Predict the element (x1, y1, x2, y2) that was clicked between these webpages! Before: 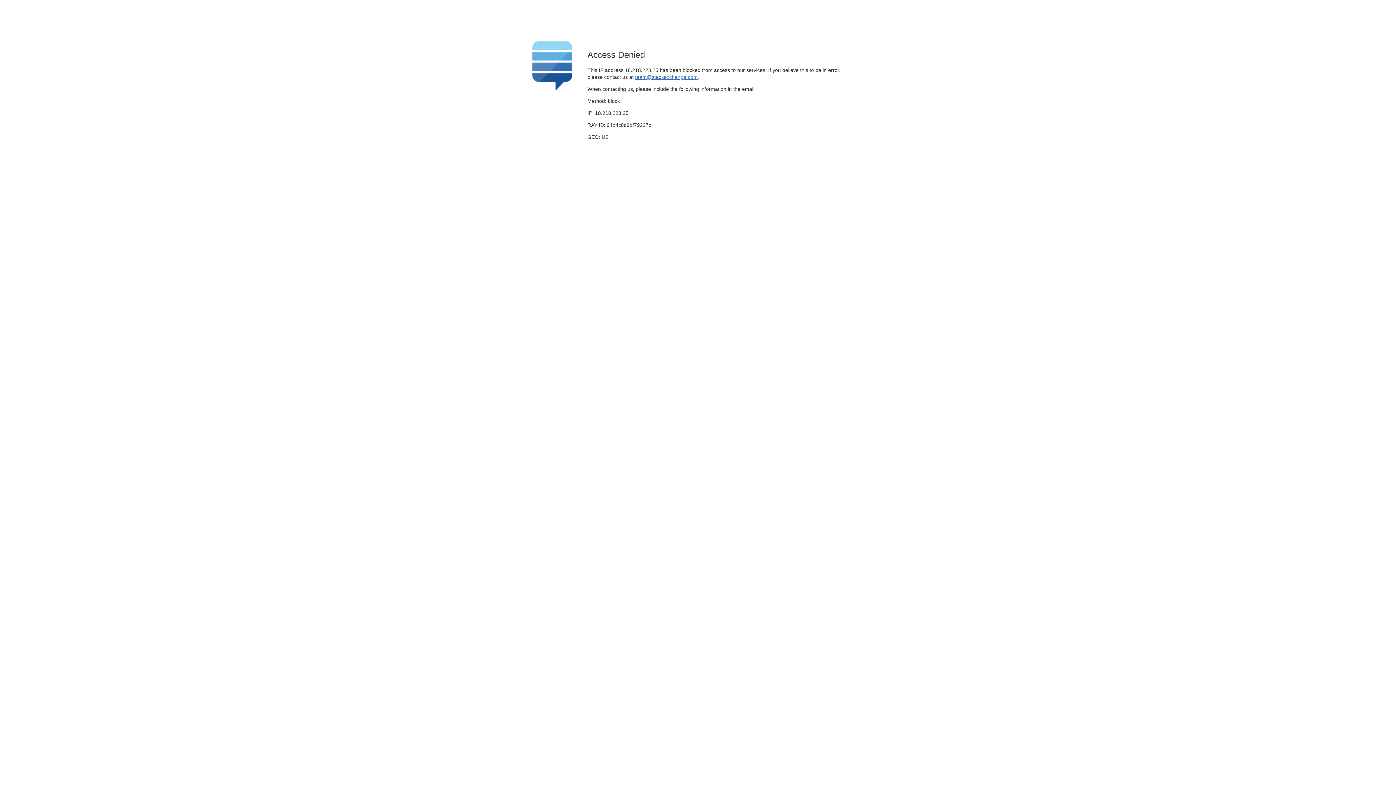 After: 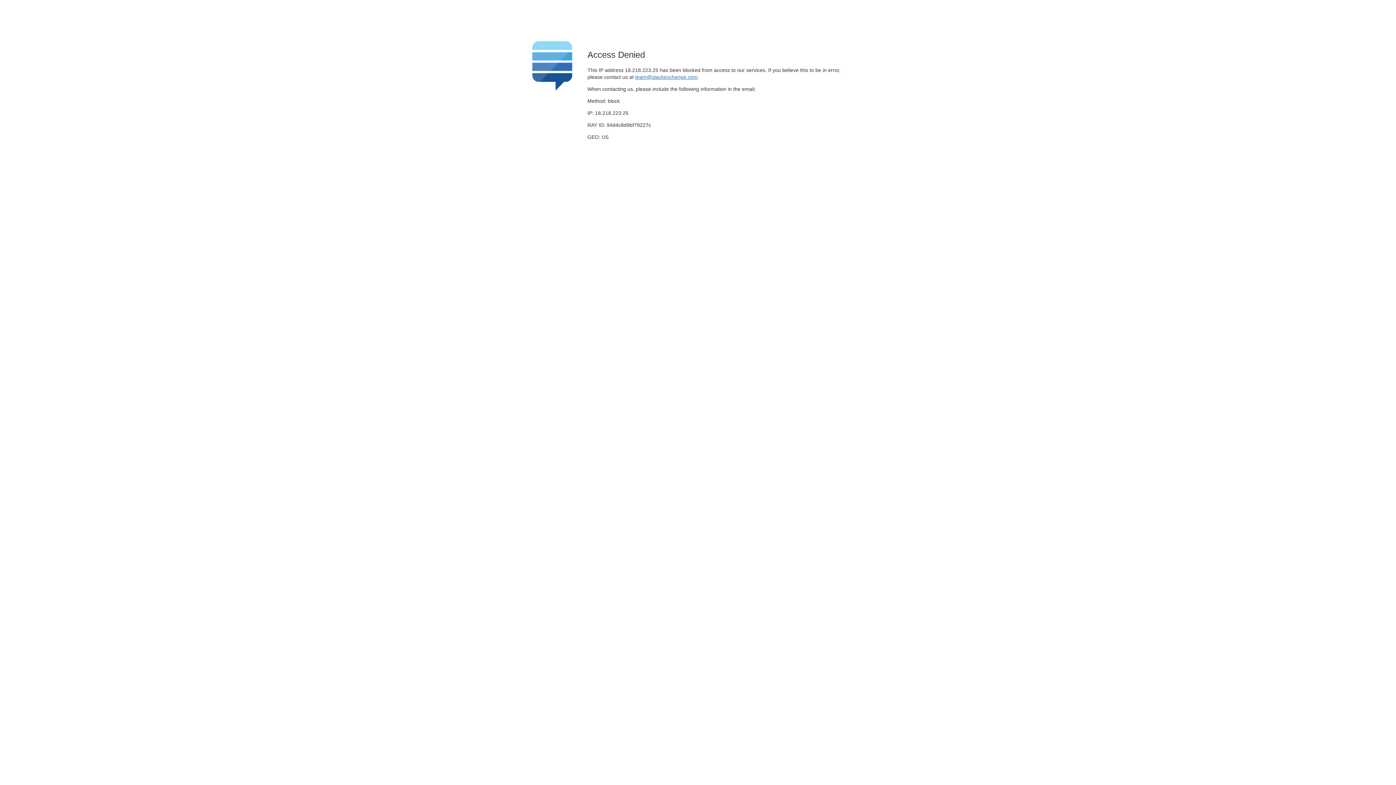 Action: label: team@stackexchange.com bbox: (635, 74, 697, 79)